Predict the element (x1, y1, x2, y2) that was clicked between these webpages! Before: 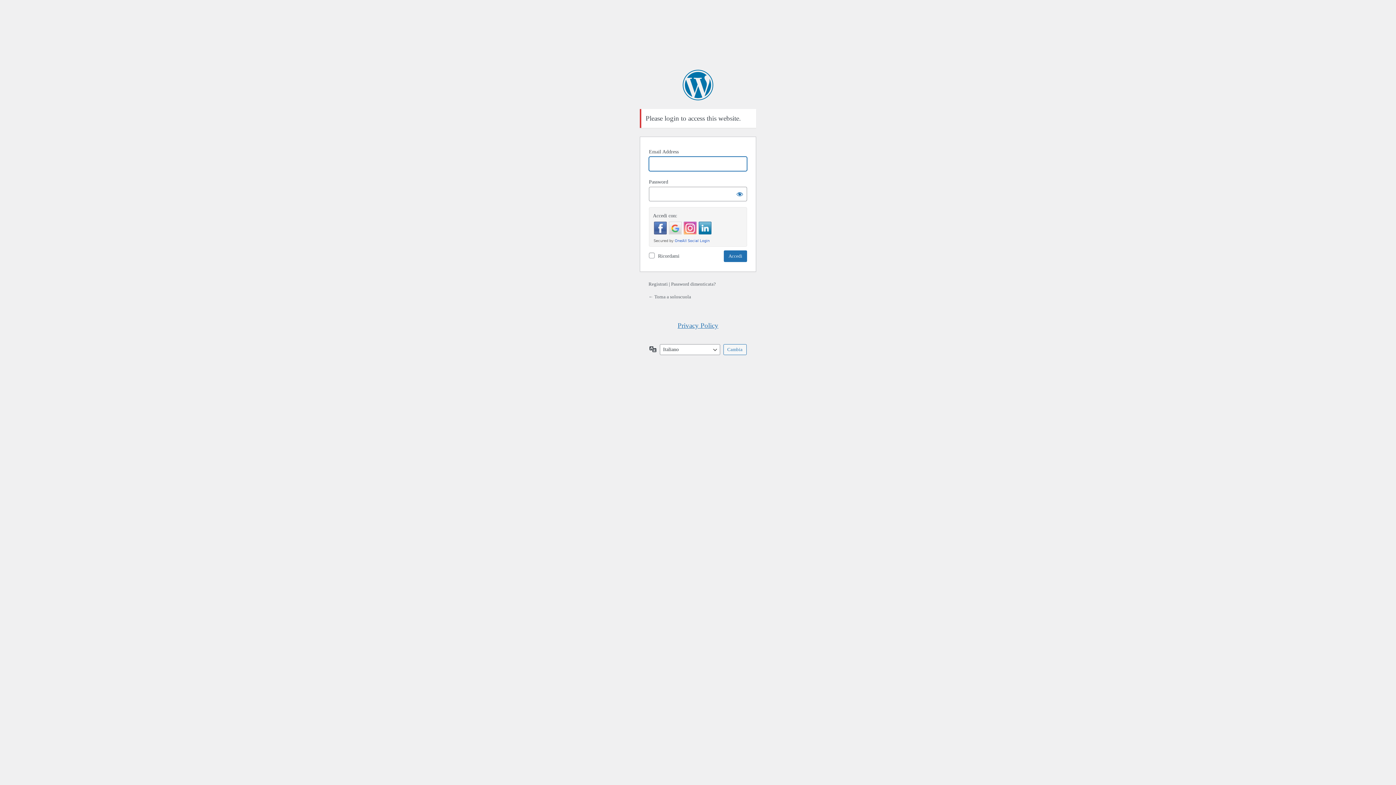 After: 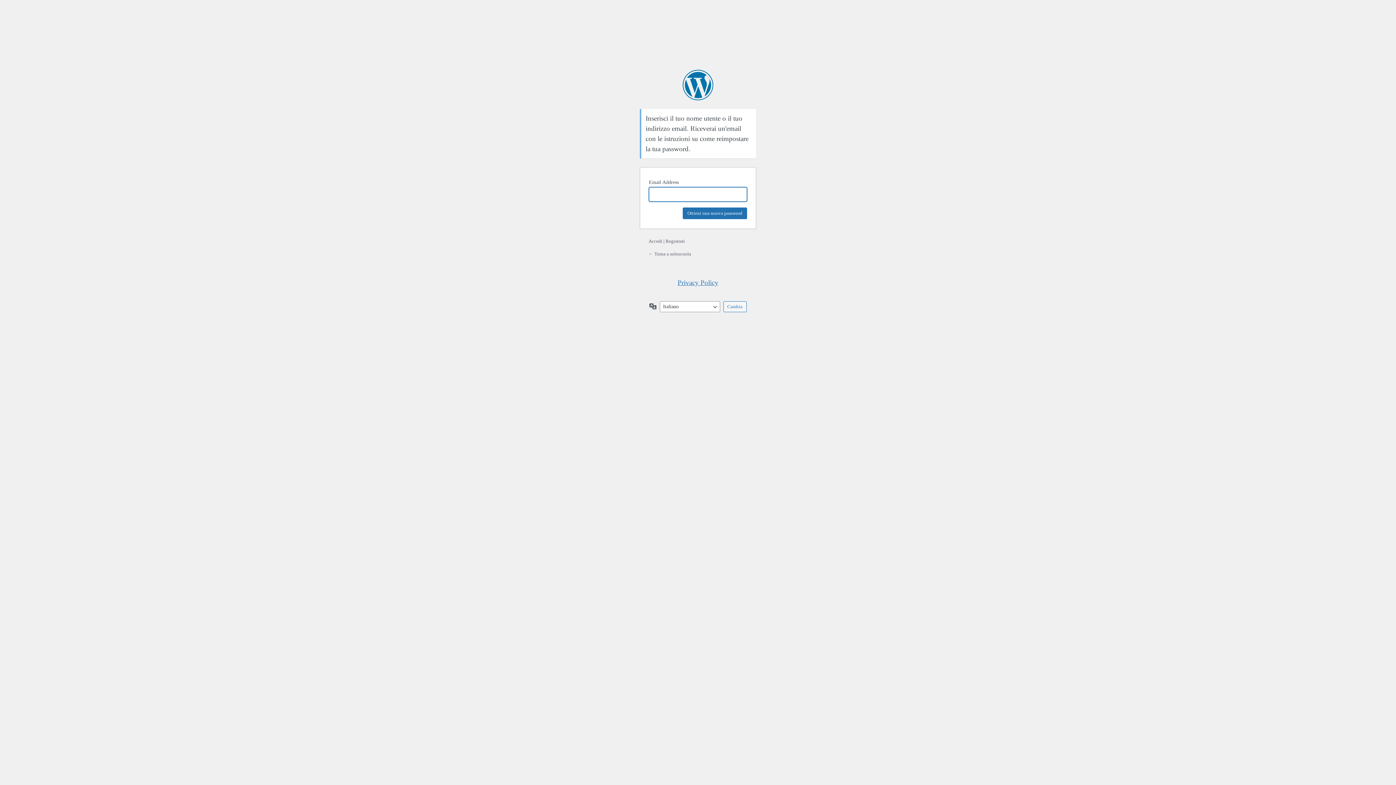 Action: bbox: (671, 281, 716, 287) label: Password dimenticata?